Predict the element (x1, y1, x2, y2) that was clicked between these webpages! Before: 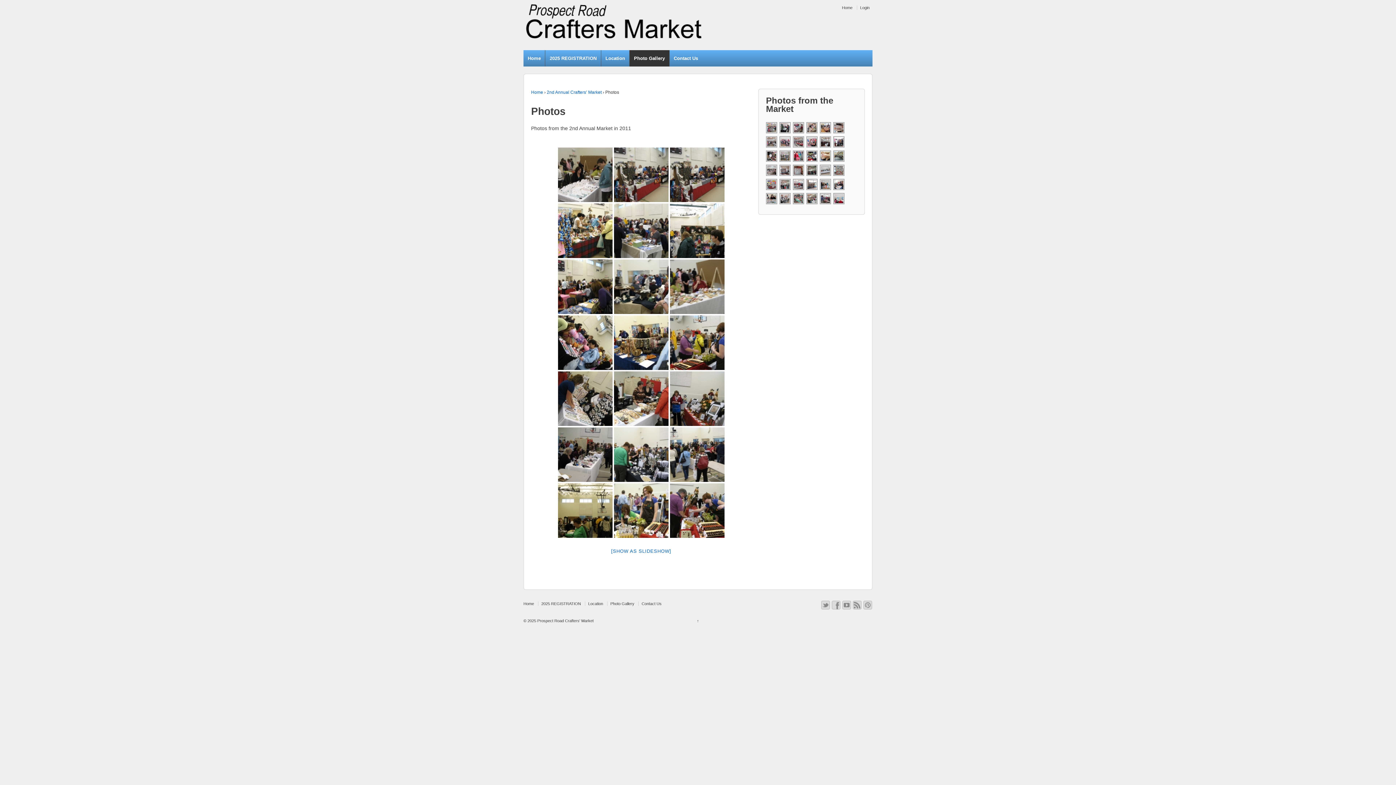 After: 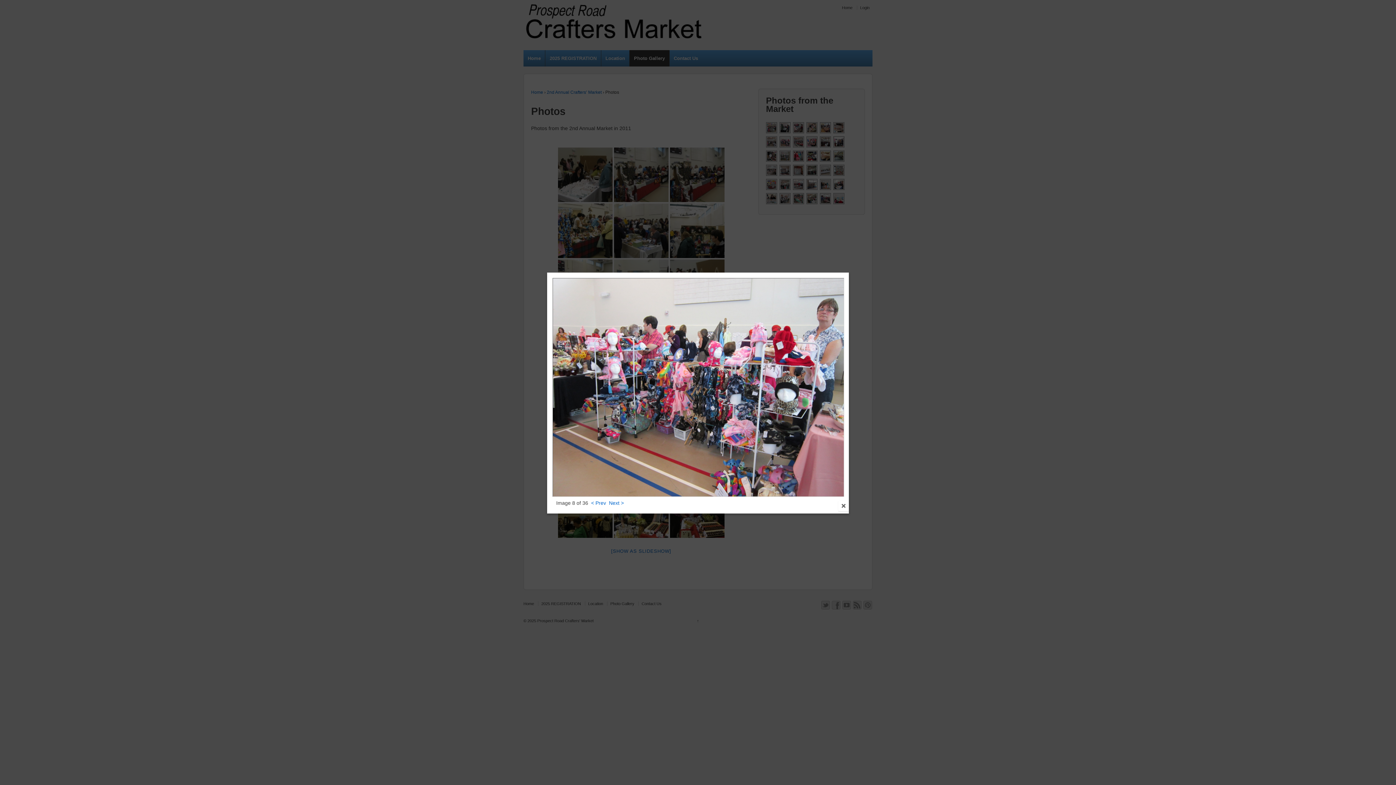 Action: bbox: (779, 136, 791, 148)